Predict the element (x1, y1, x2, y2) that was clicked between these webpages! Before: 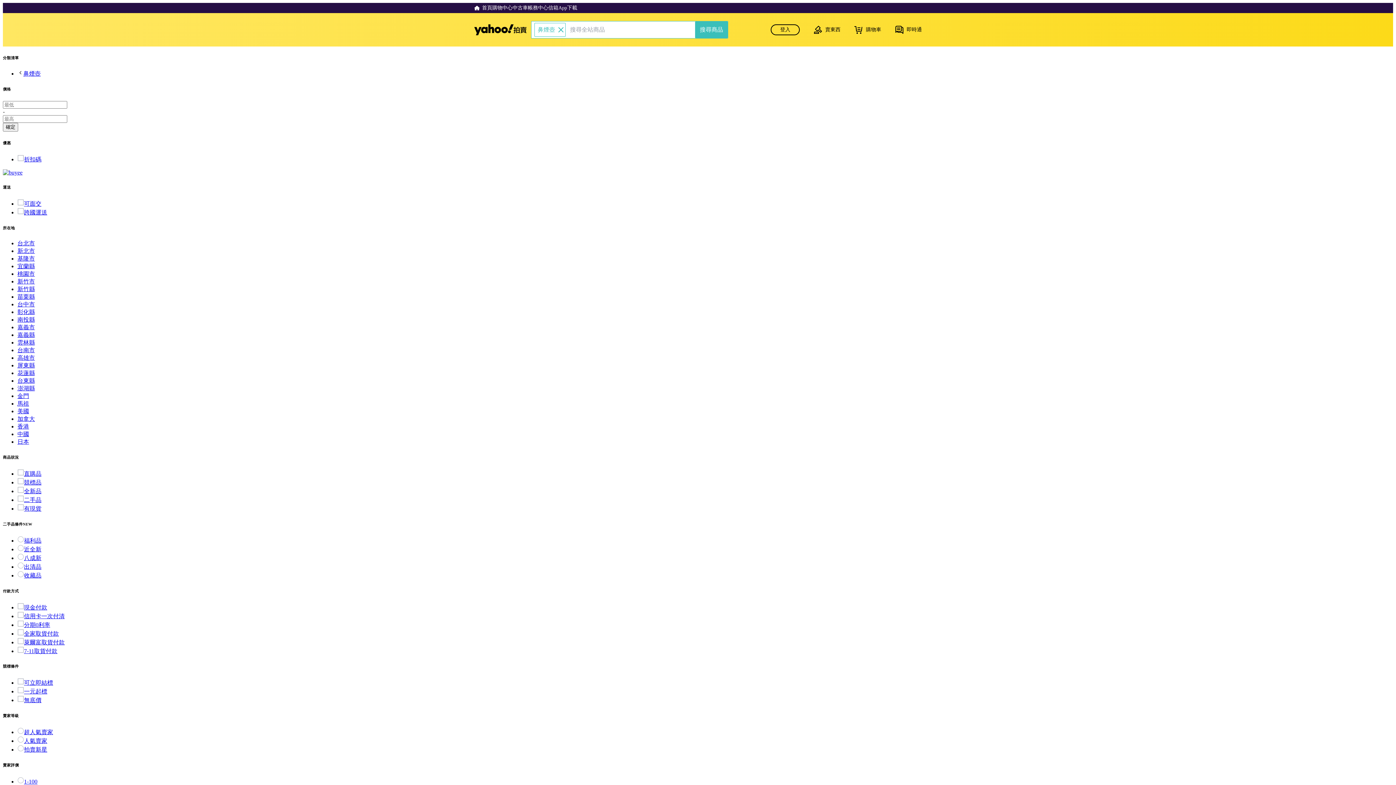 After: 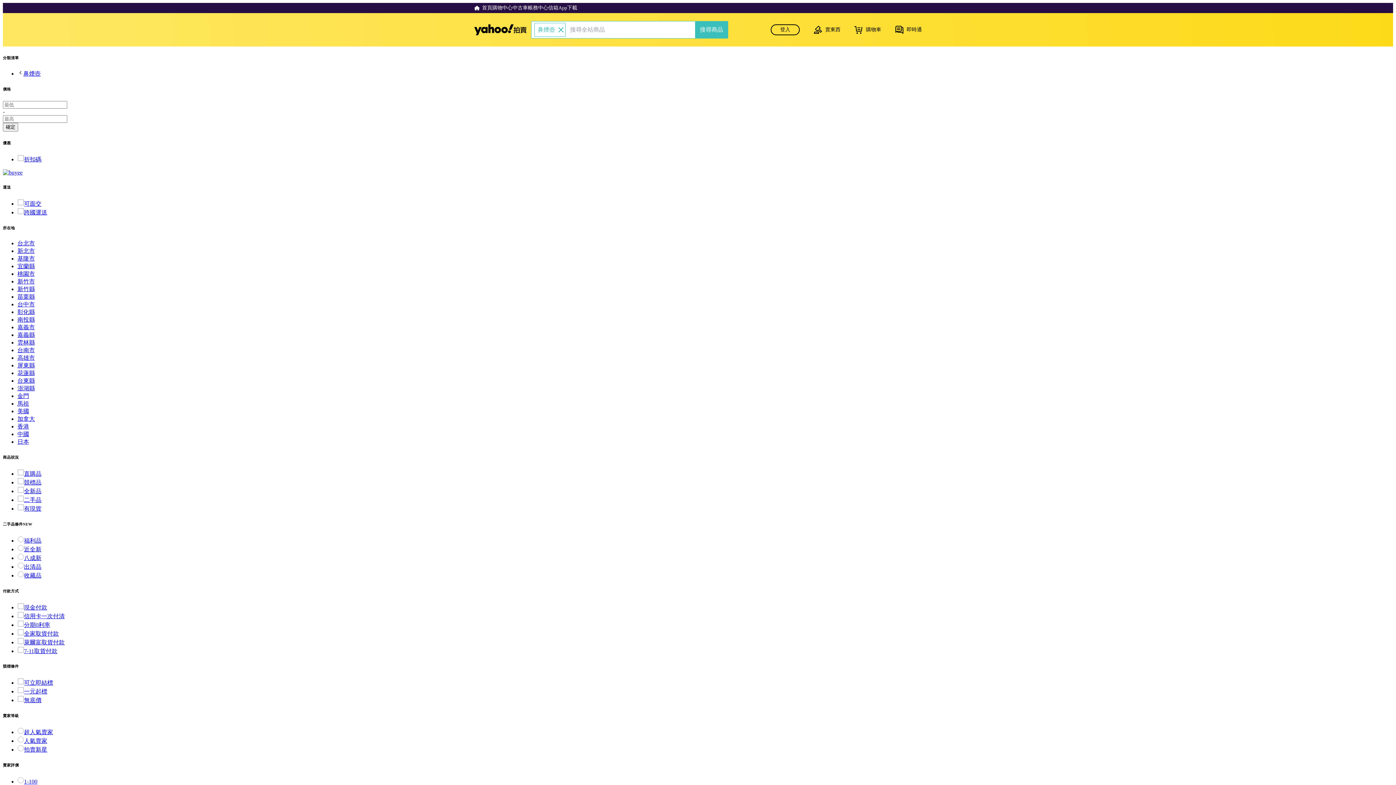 Action: bbox: (17, 622, 50, 628) label: 分期0利率